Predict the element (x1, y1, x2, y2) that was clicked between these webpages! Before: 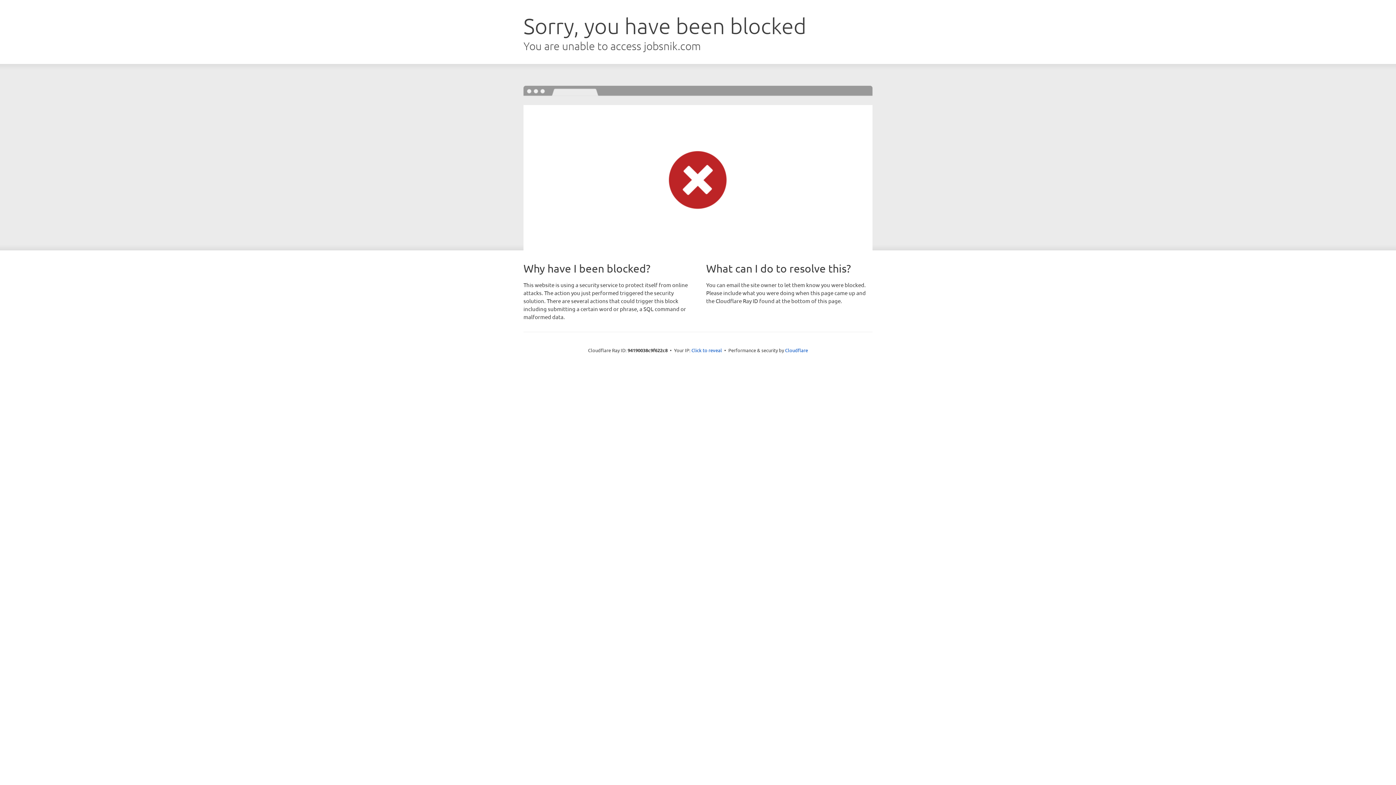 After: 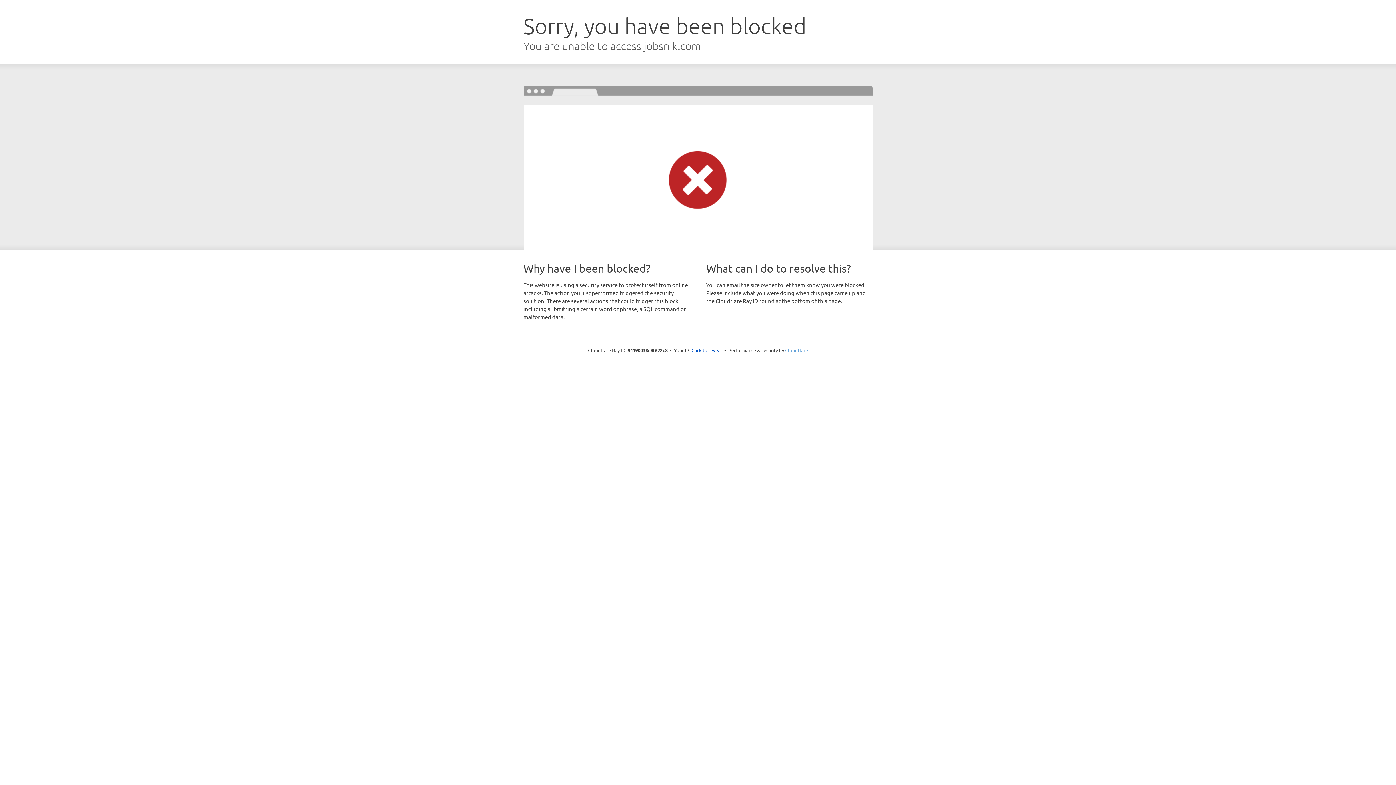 Action: bbox: (785, 347, 808, 353) label: Cloudflare